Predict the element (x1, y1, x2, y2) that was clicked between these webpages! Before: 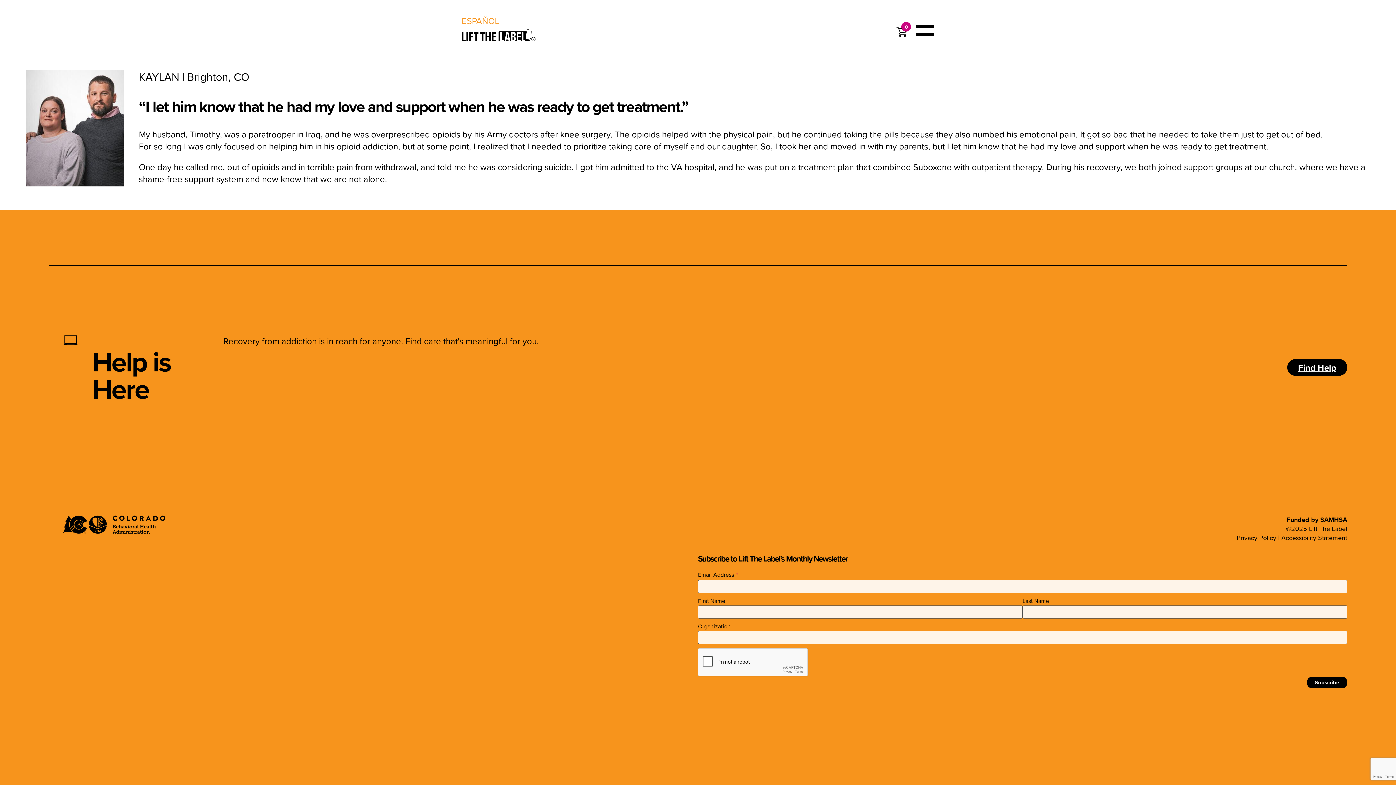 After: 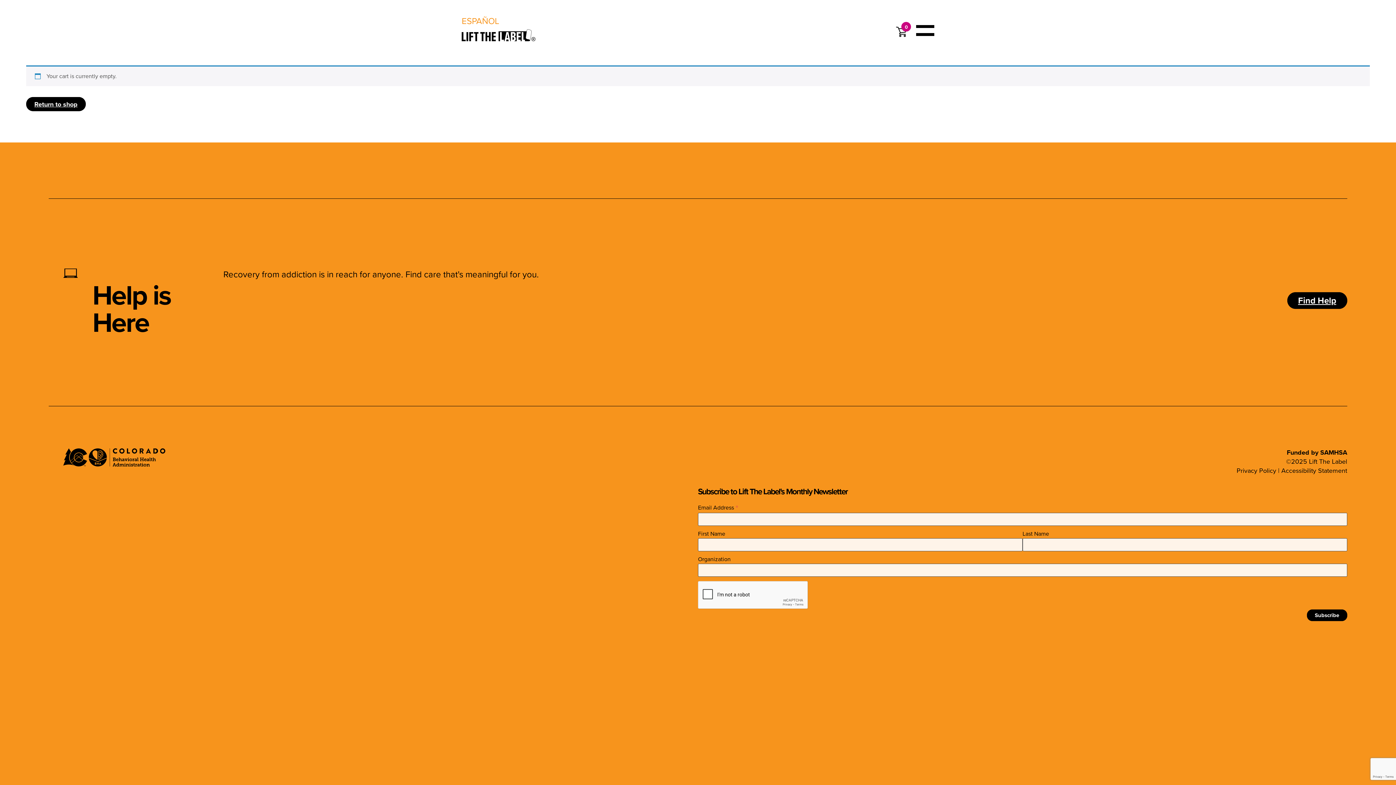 Action: label: 0 bbox: (896, 21, 911, 39)